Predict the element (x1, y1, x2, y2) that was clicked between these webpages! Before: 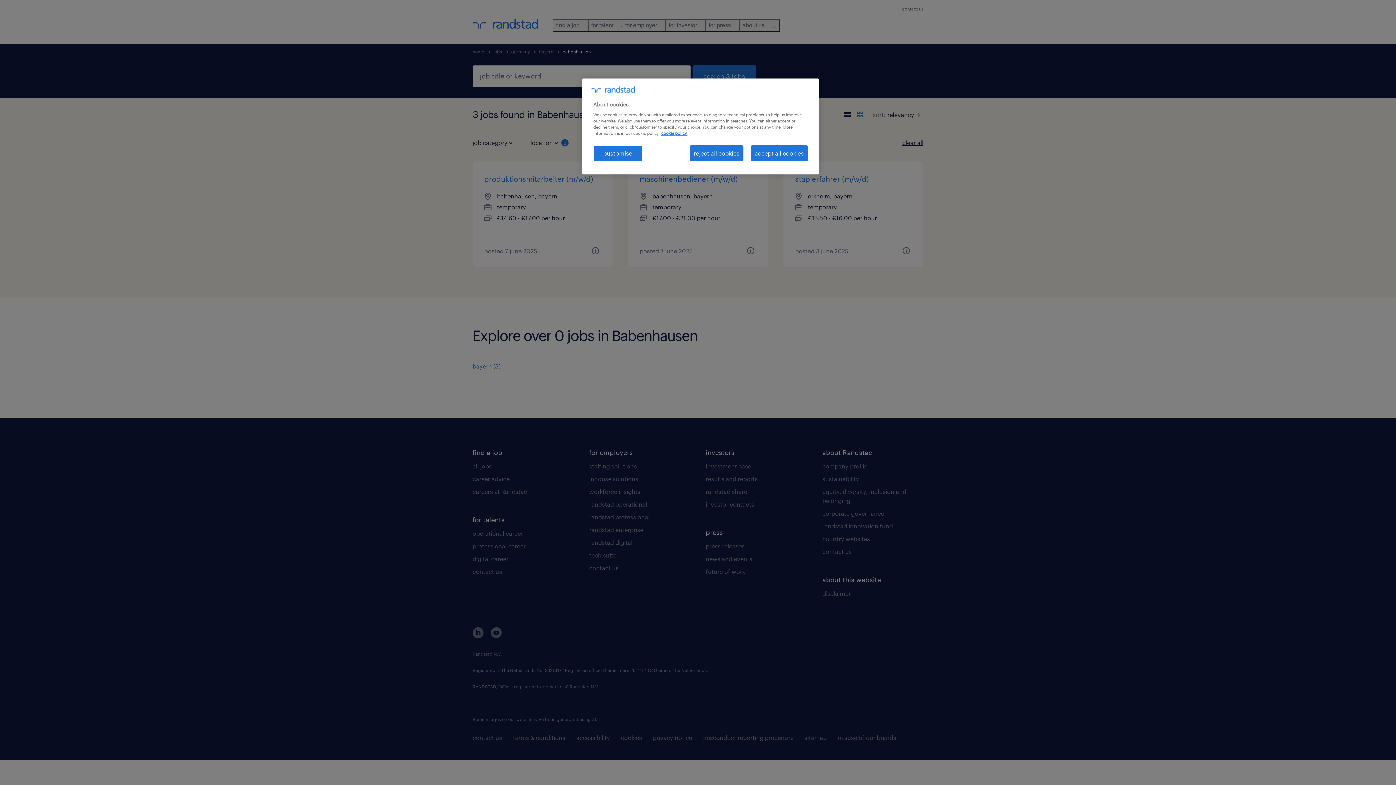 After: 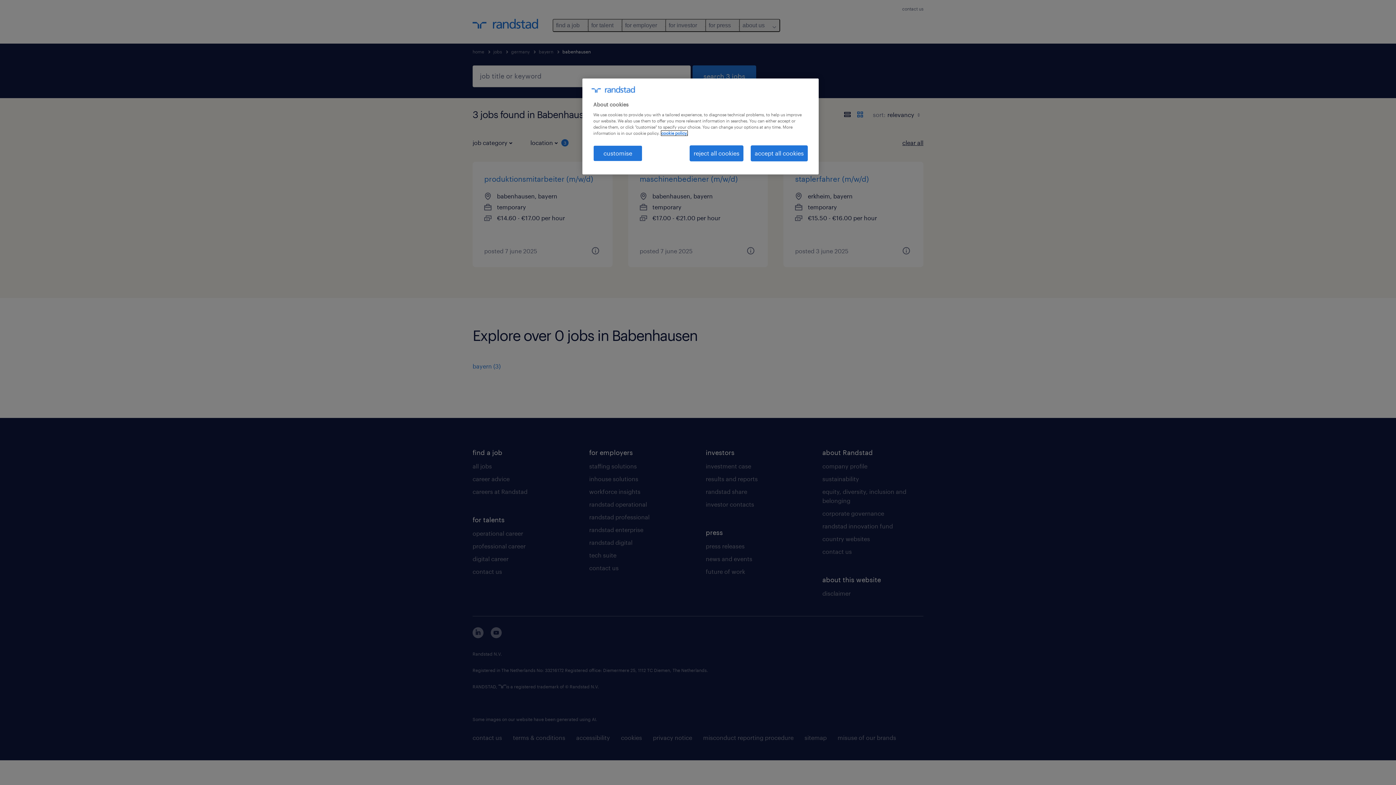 Action: label: More information about your privacy, opens in a new tab bbox: (661, 130, 687, 135)